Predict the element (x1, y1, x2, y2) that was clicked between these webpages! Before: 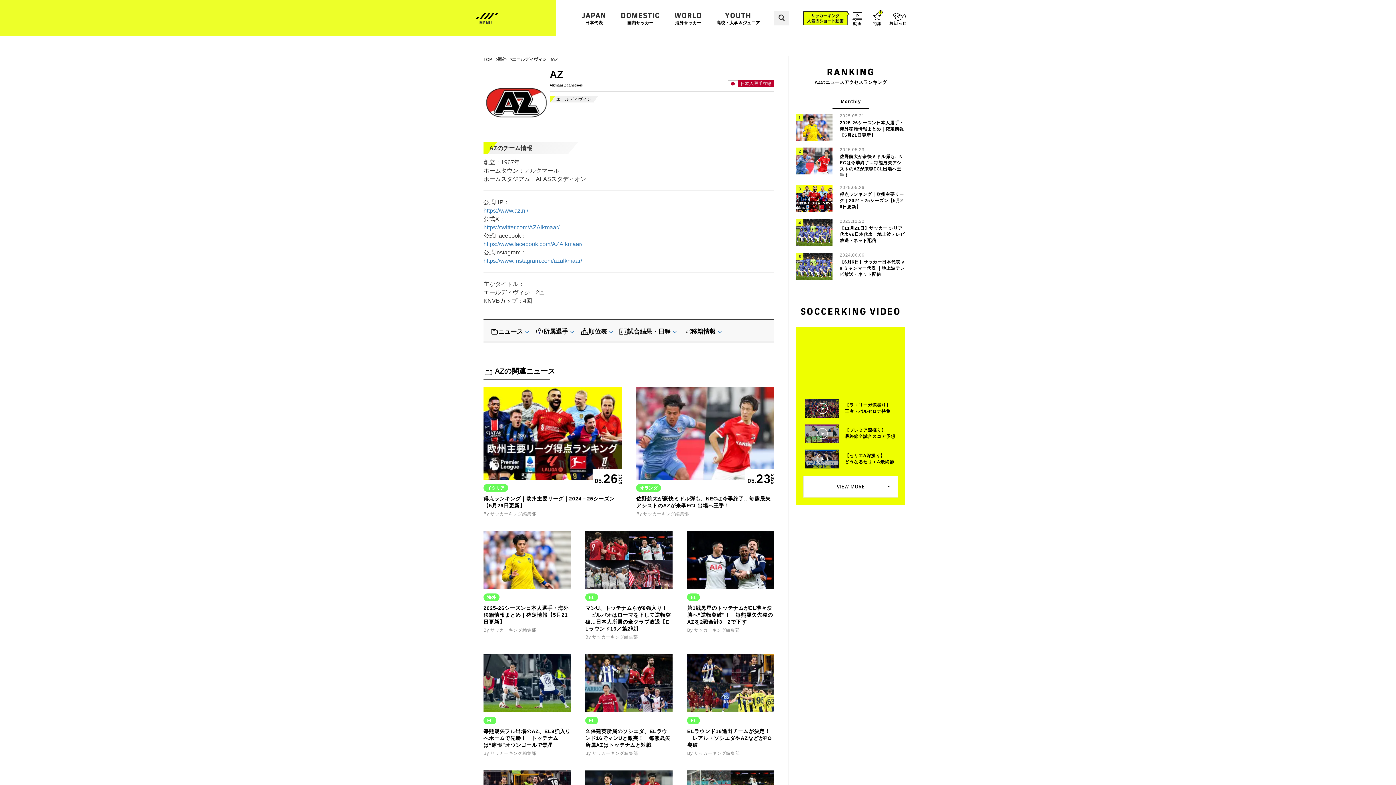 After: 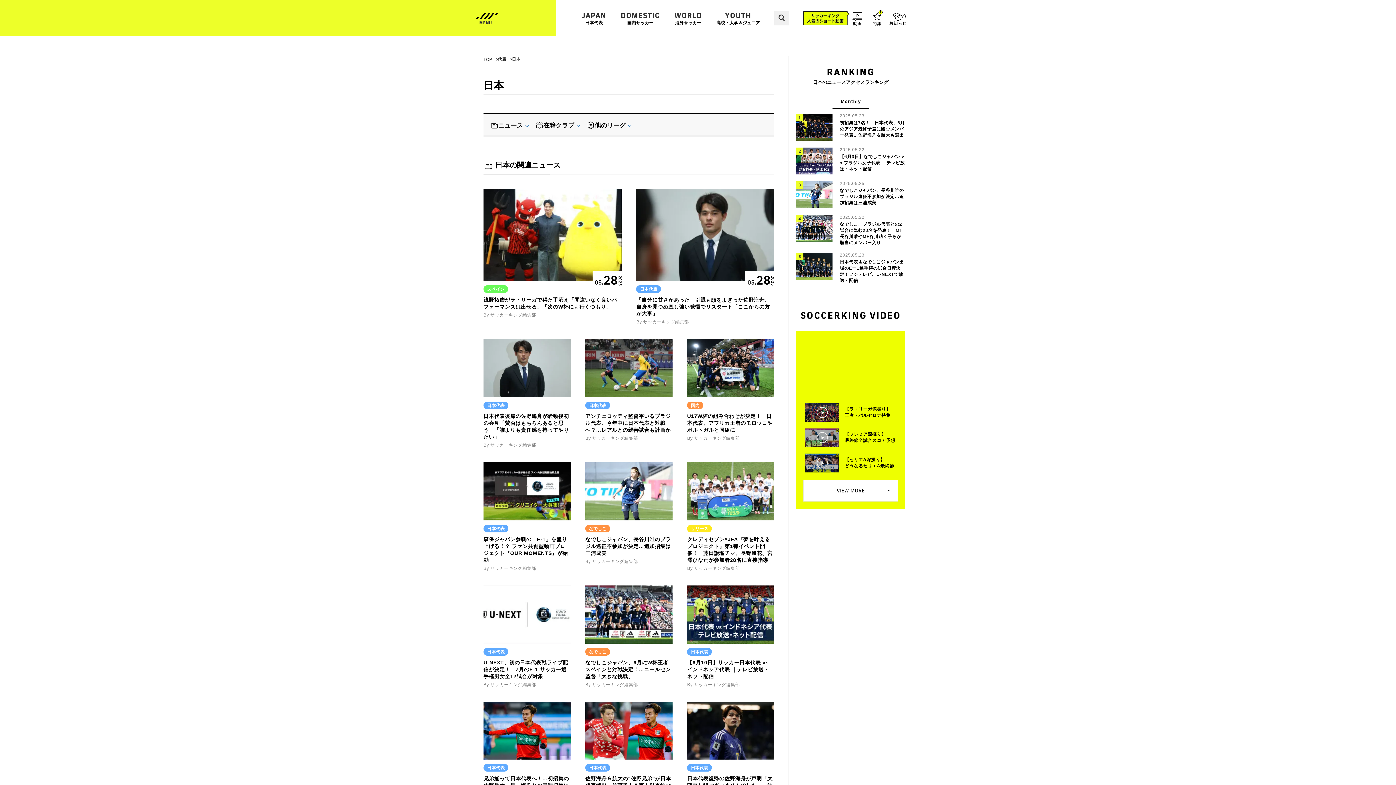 Action: label: JAPAN
日本代表 bbox: (581, 11, 606, 24)